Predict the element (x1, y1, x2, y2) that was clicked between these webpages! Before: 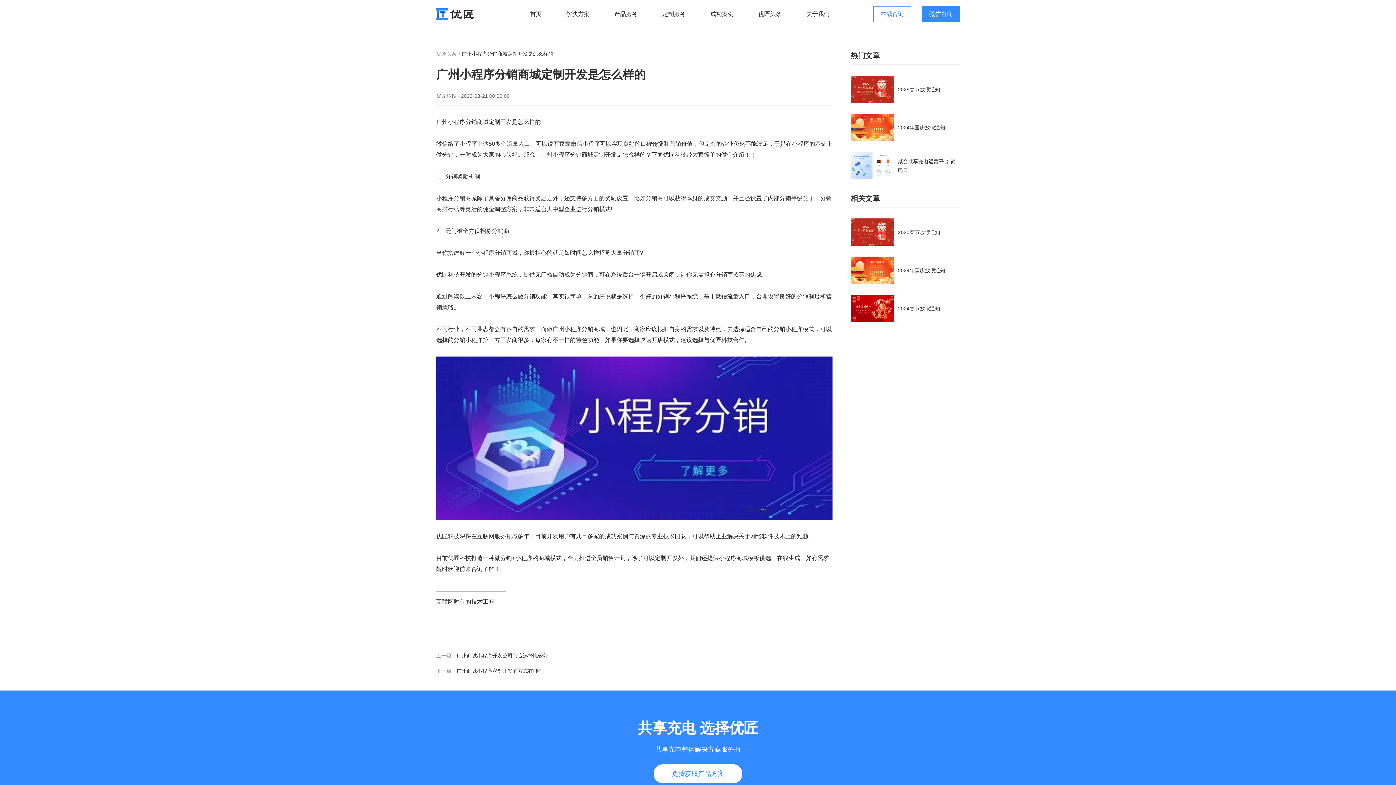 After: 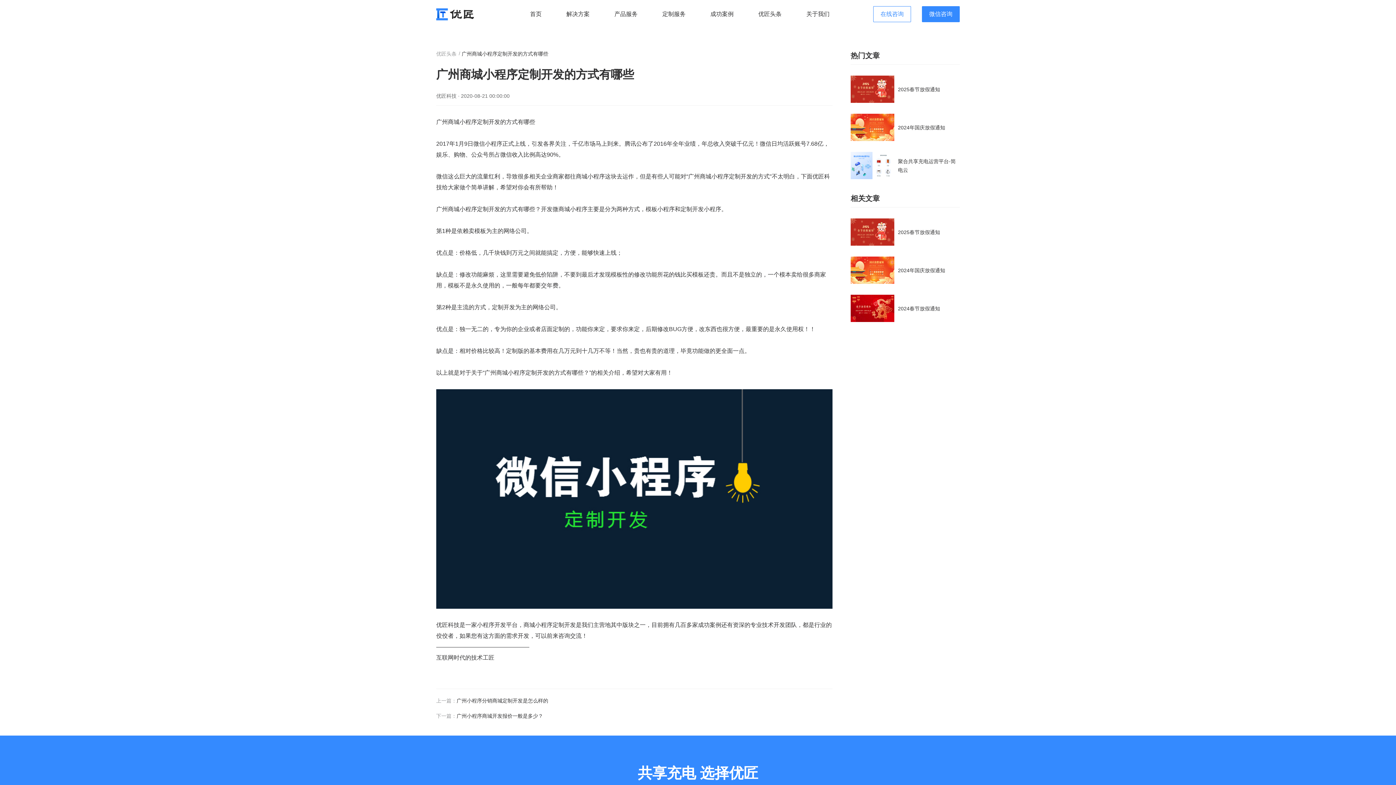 Action: bbox: (456, 668, 543, 674) label: 广州商城小程序定制开发的方式有哪些